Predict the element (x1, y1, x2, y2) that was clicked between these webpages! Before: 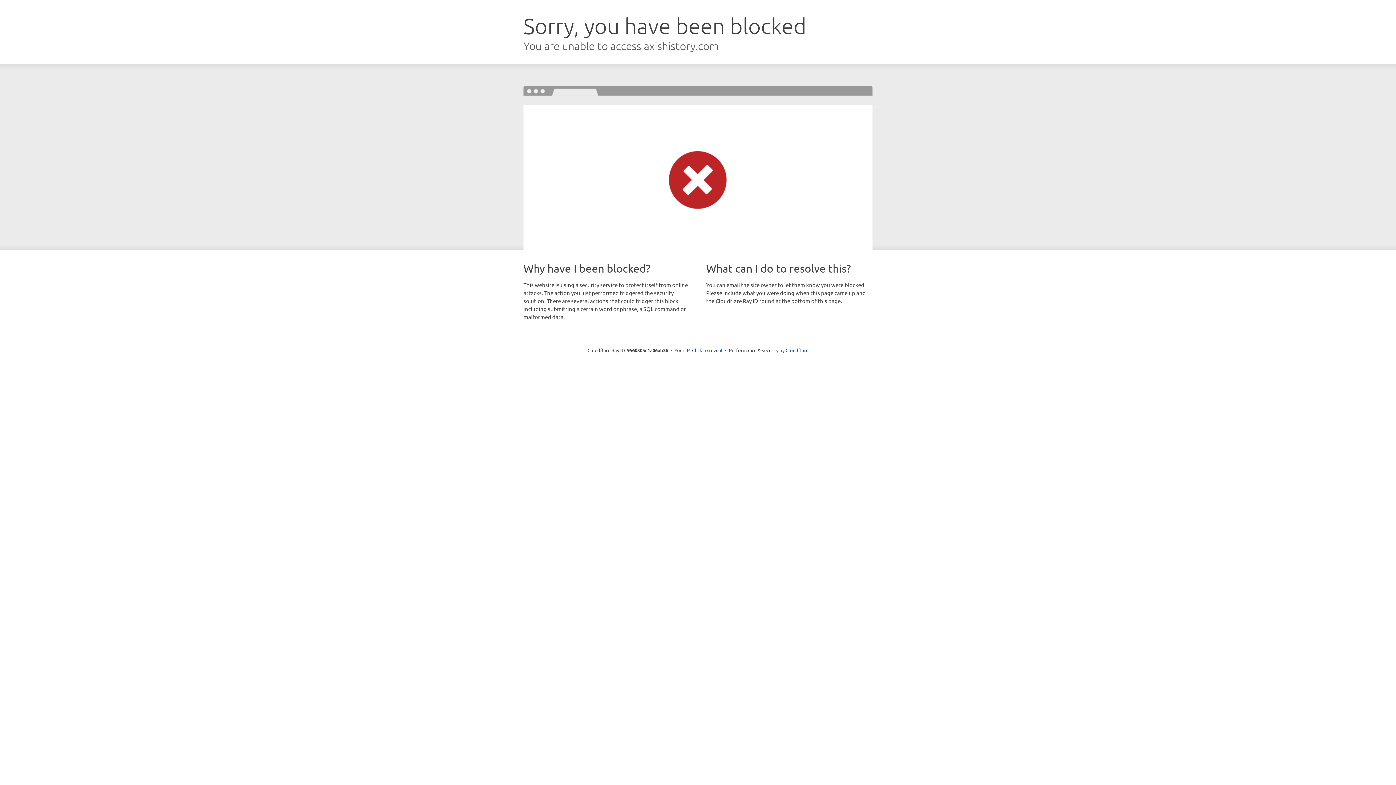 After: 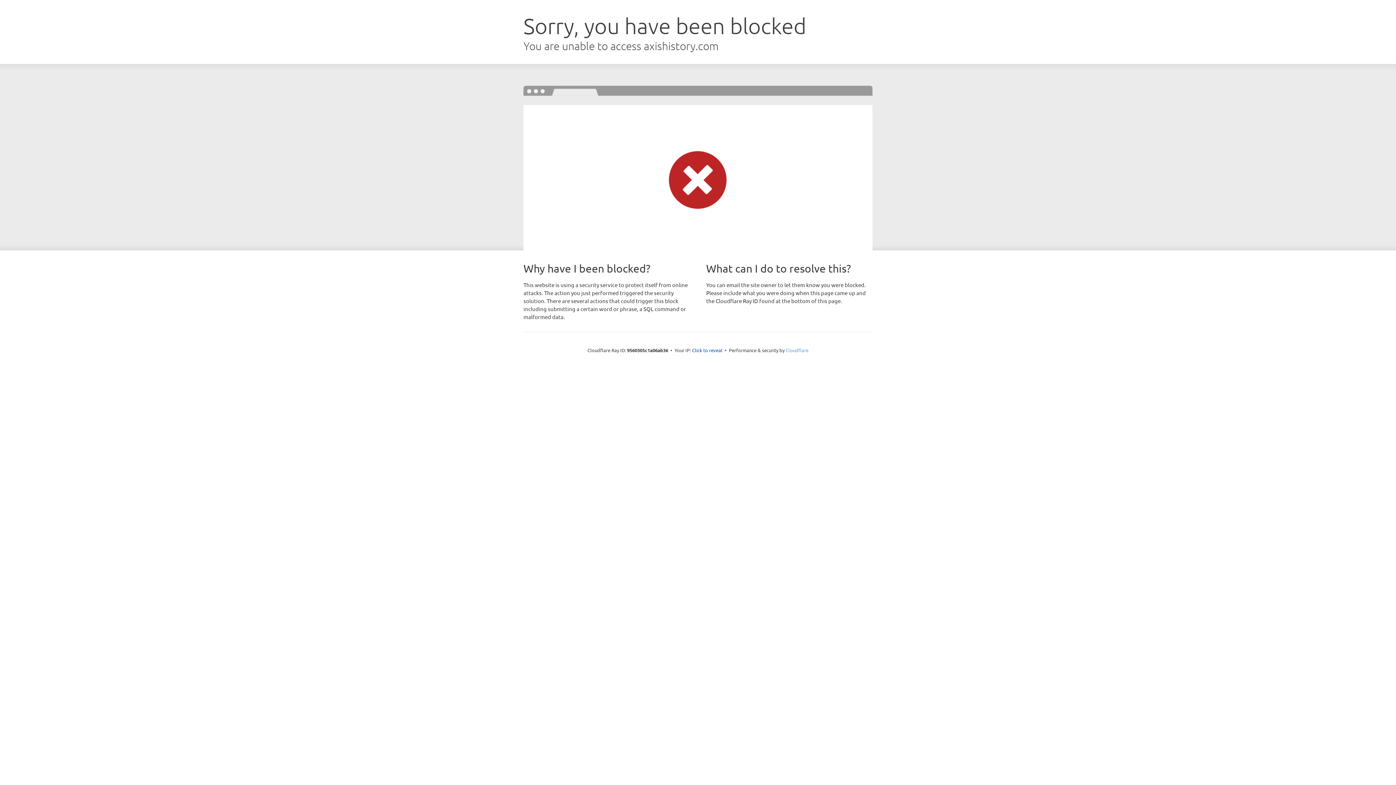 Action: label: Cloudflare bbox: (785, 347, 808, 353)